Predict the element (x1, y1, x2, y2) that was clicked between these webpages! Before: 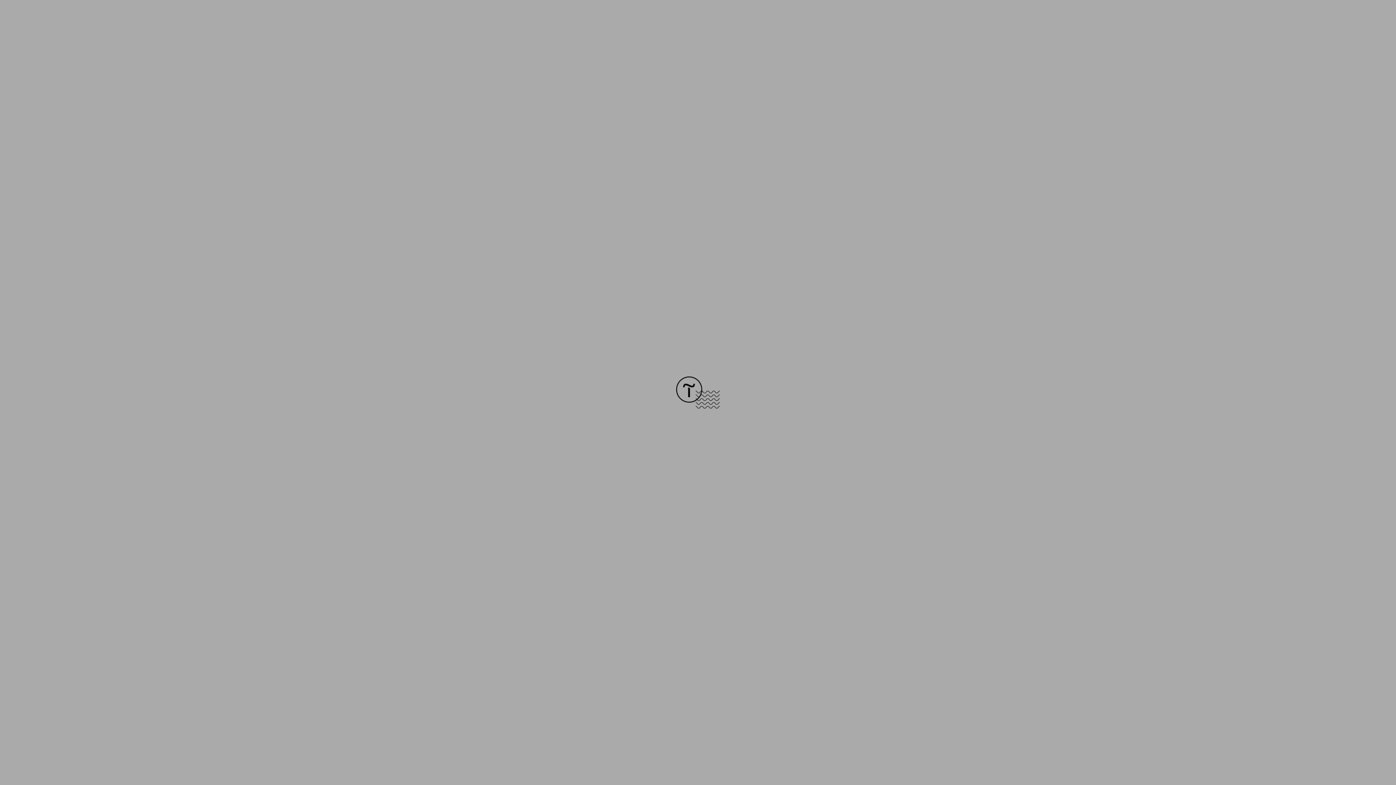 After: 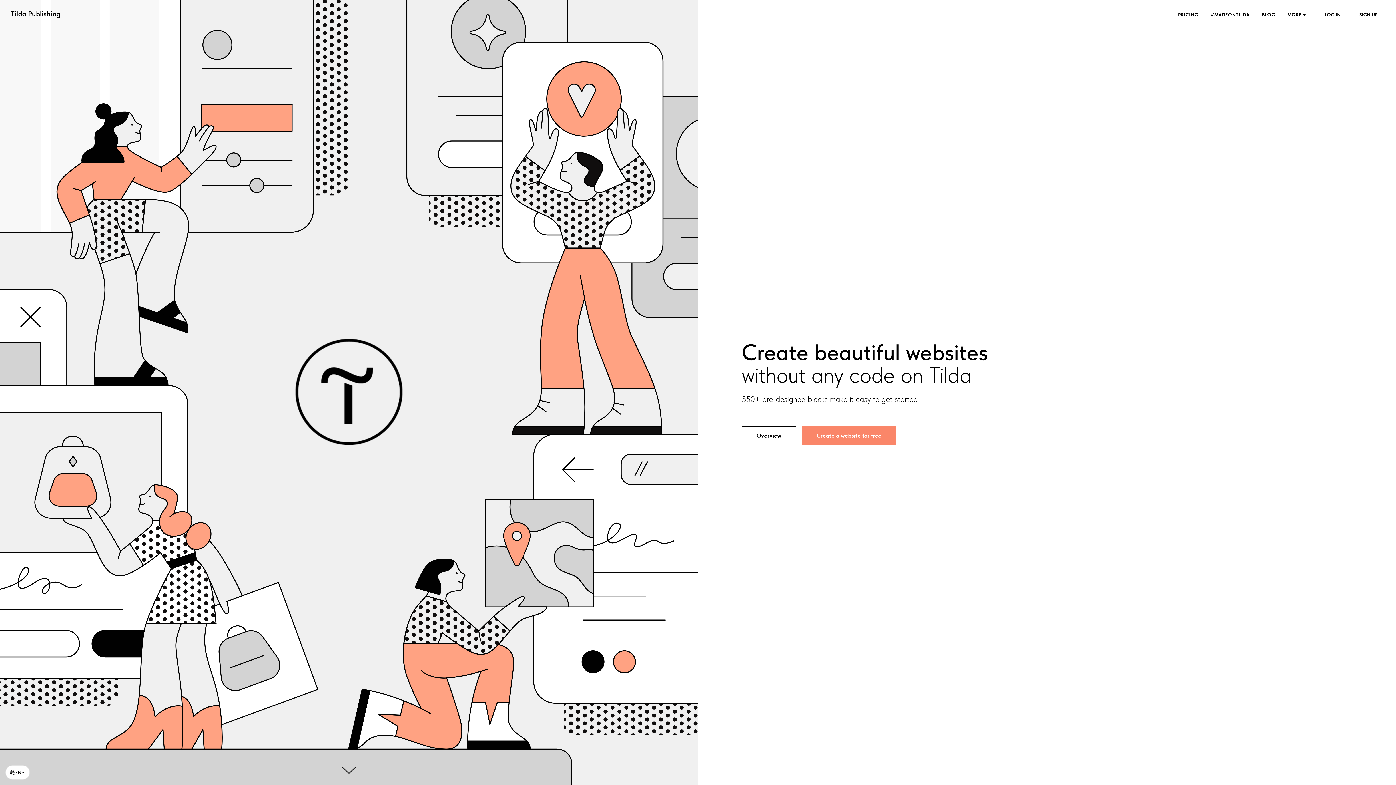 Action: bbox: (676, 403, 720, 409)